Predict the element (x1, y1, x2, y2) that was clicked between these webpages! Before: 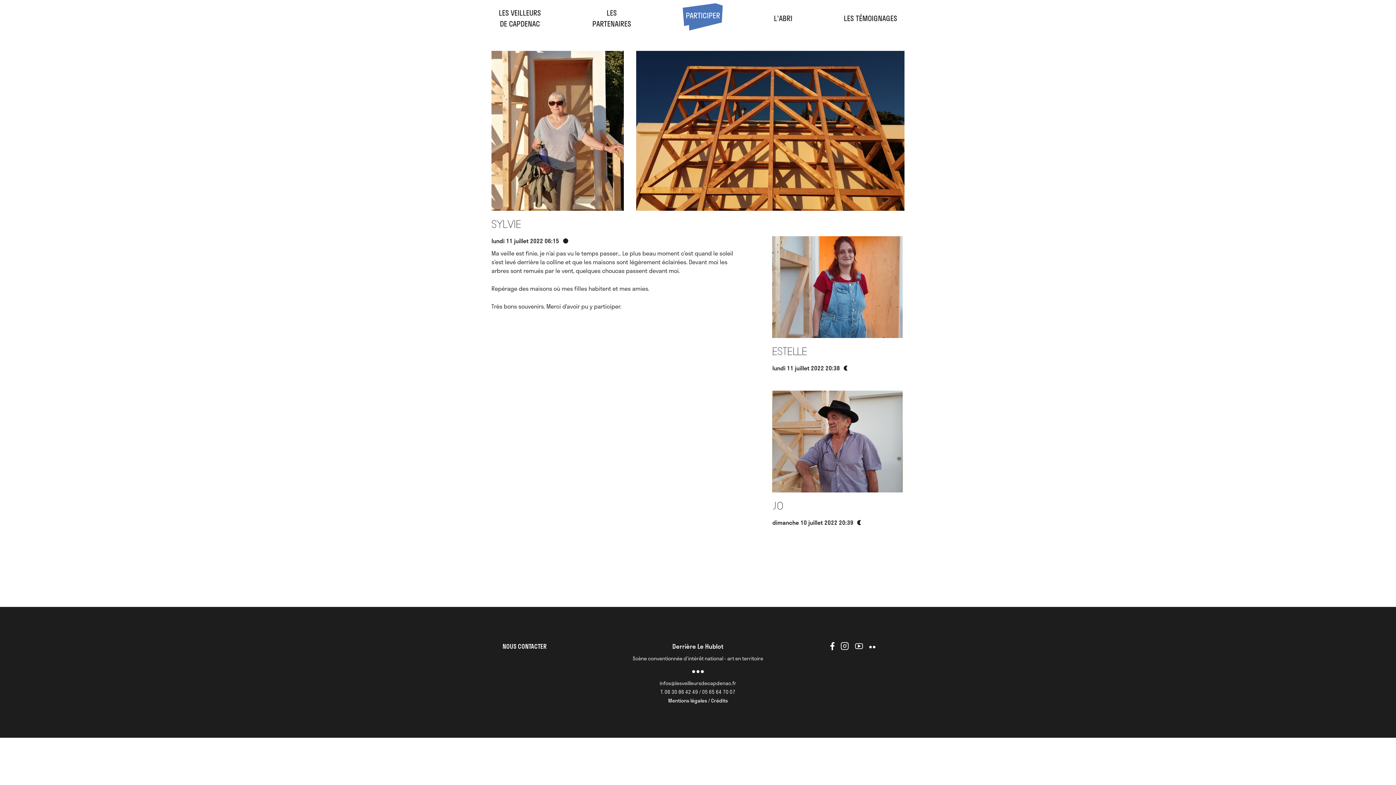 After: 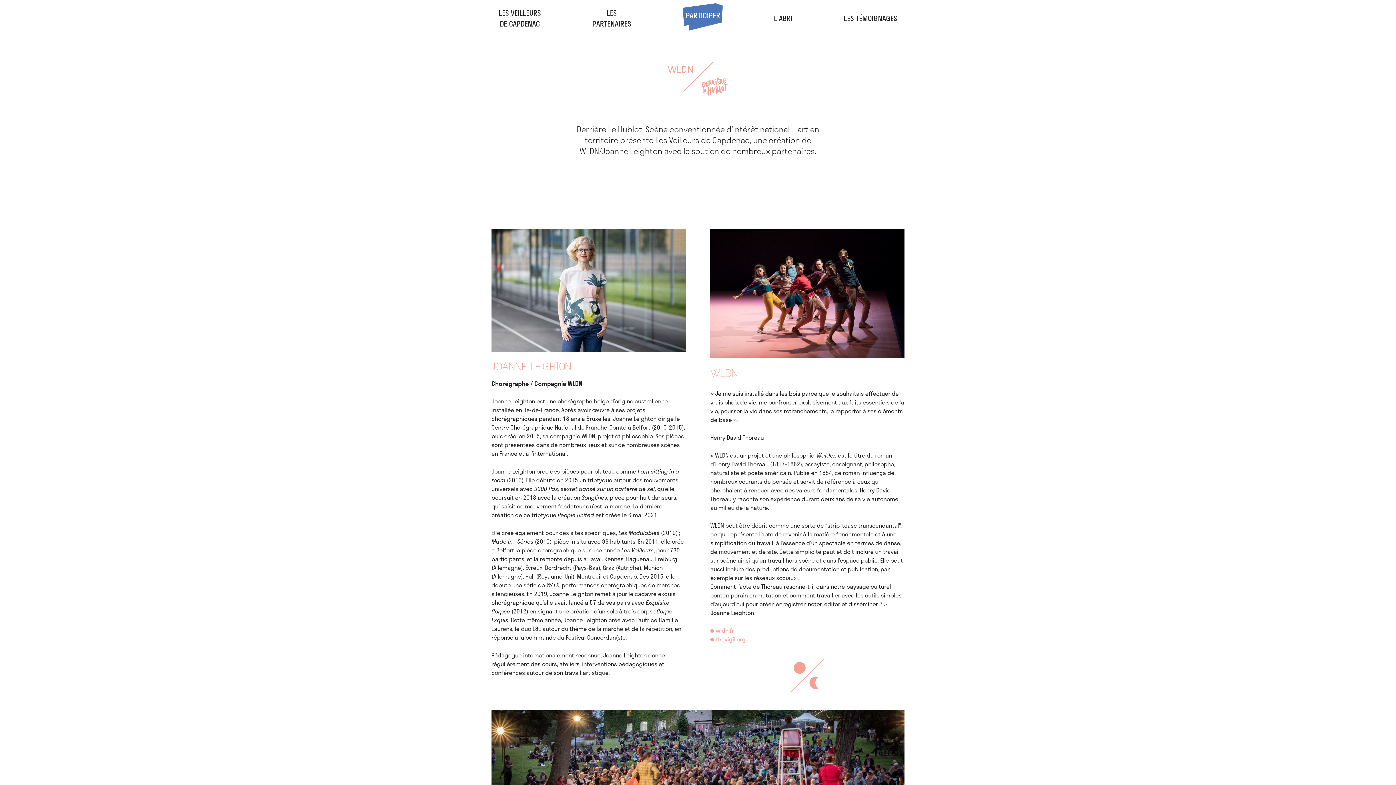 Action: label: LES
PARTENAIRES bbox: (592, 7, 631, 29)